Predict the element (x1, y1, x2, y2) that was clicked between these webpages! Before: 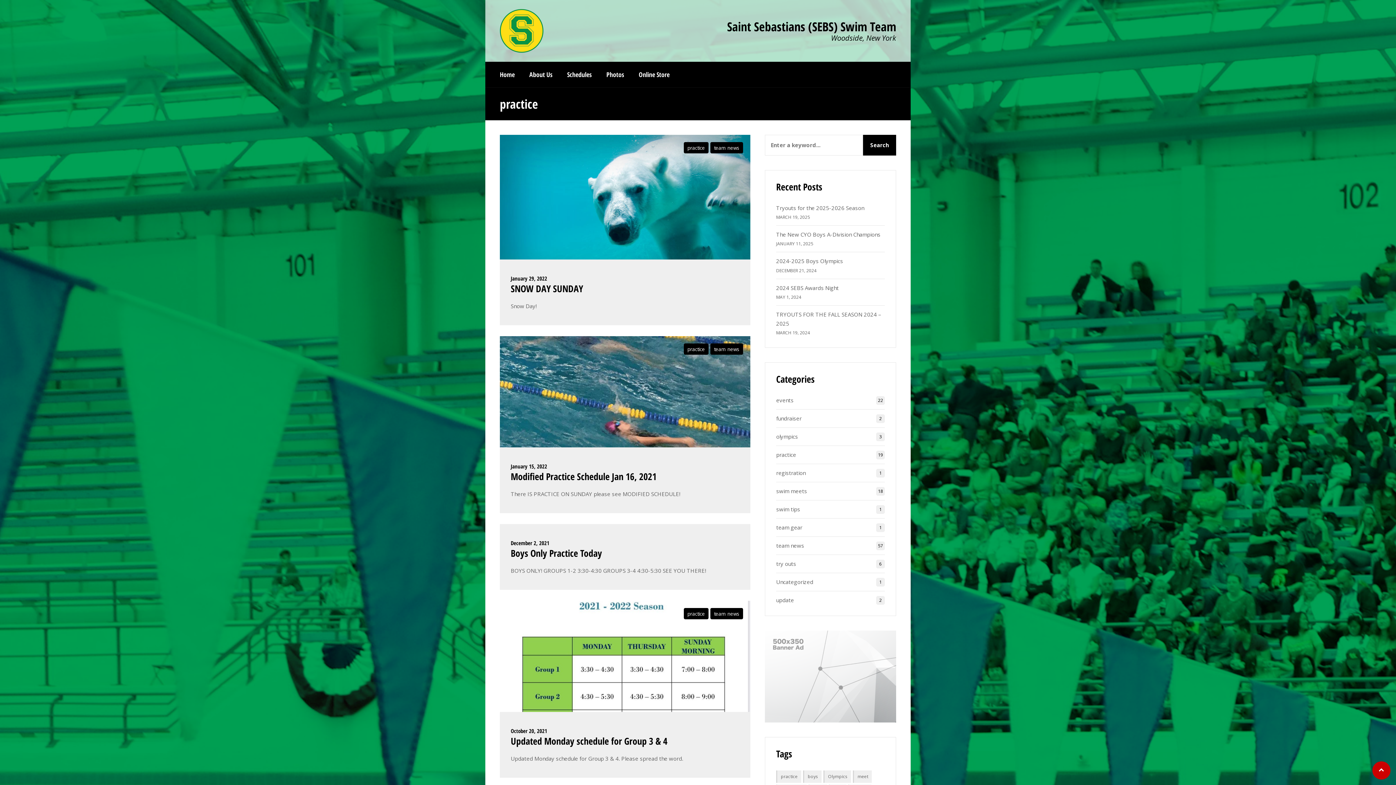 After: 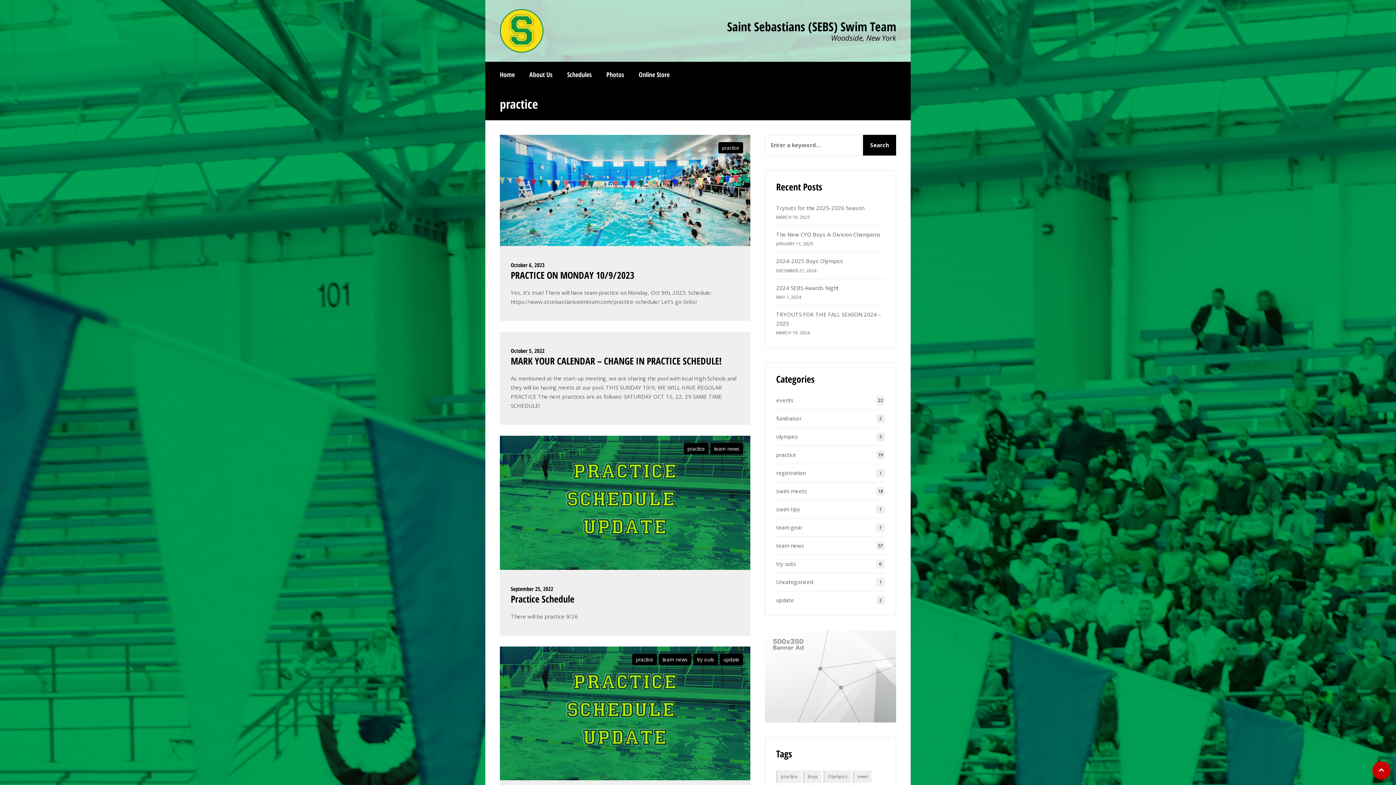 Action: label: practice bbox: (687, 610, 705, 617)